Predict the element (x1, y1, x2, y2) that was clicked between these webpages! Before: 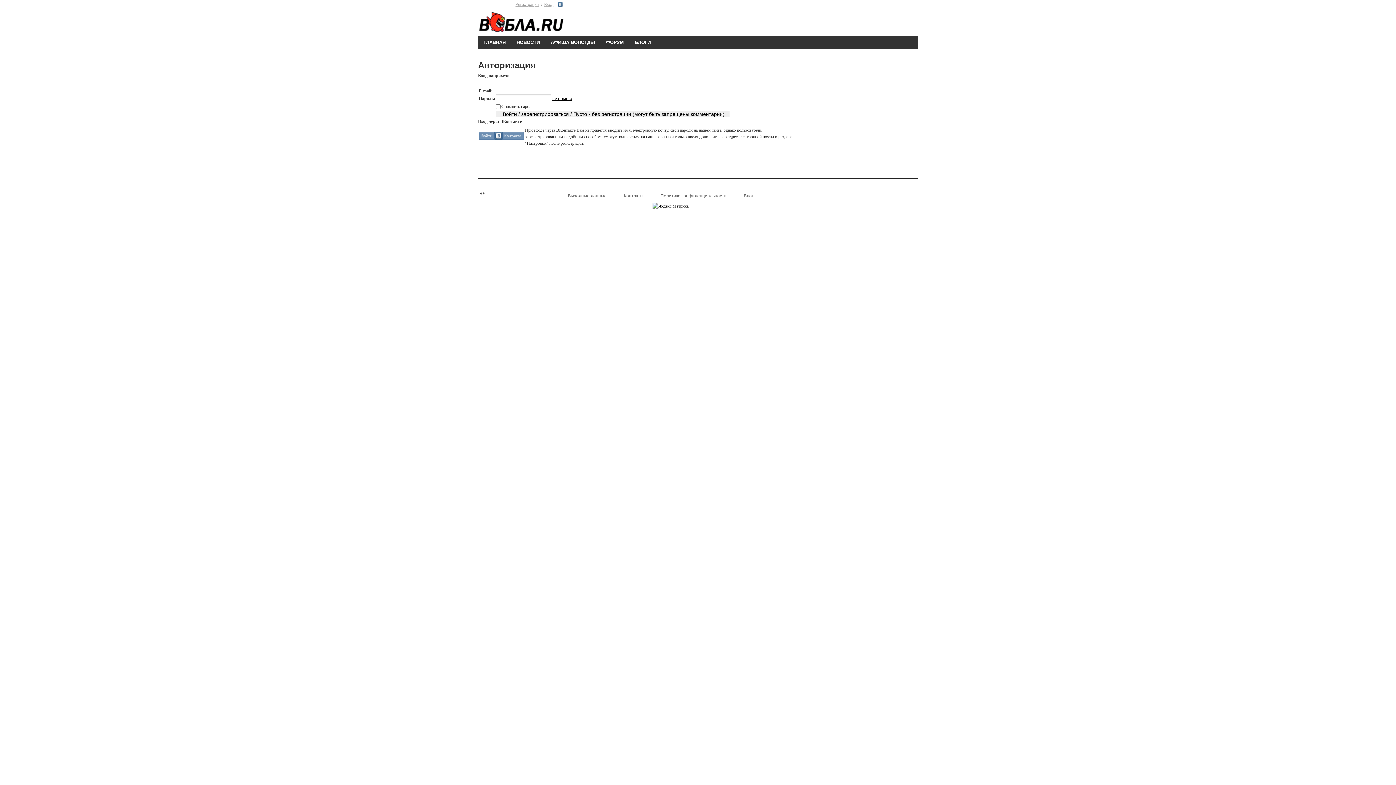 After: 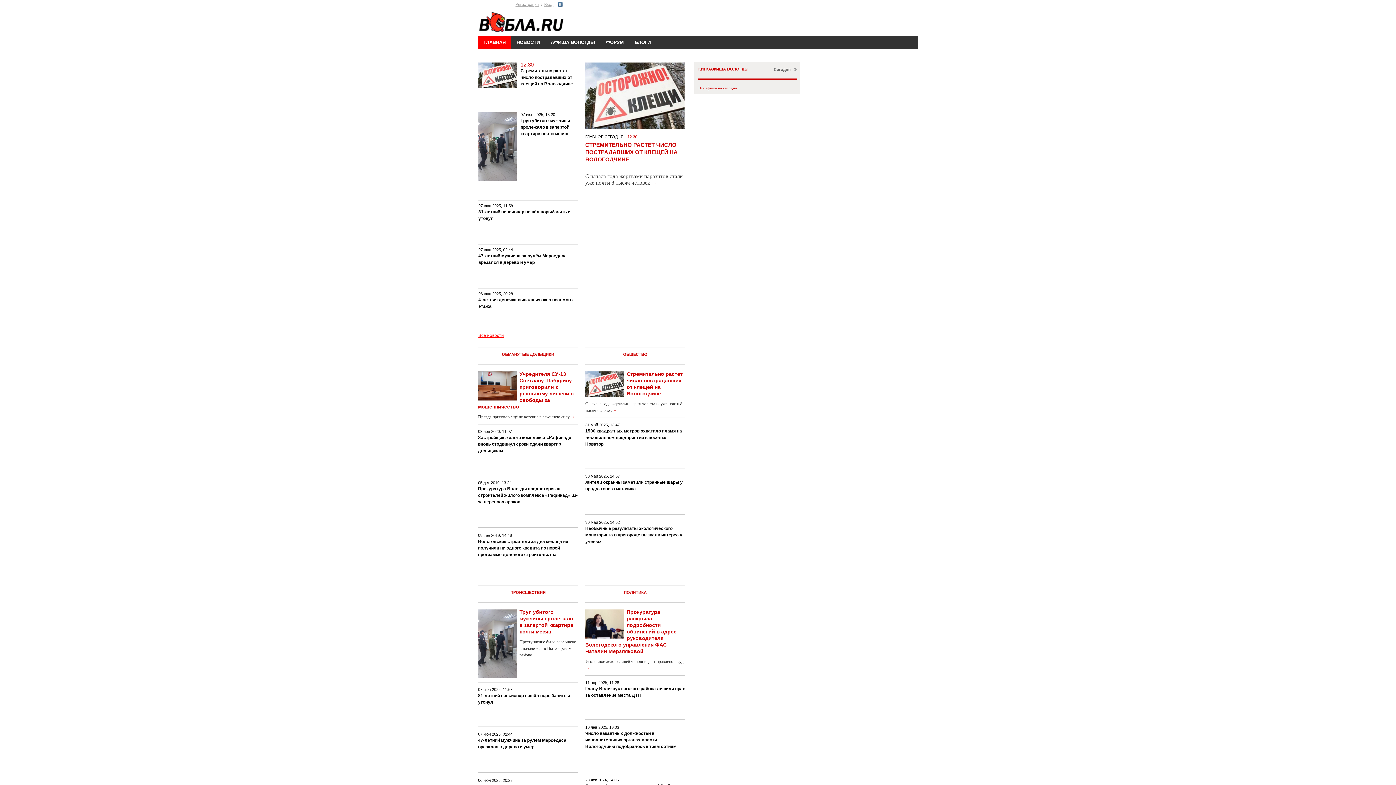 Action: label: ГЛАВНАЯ bbox: (478, 36, 511, 49)